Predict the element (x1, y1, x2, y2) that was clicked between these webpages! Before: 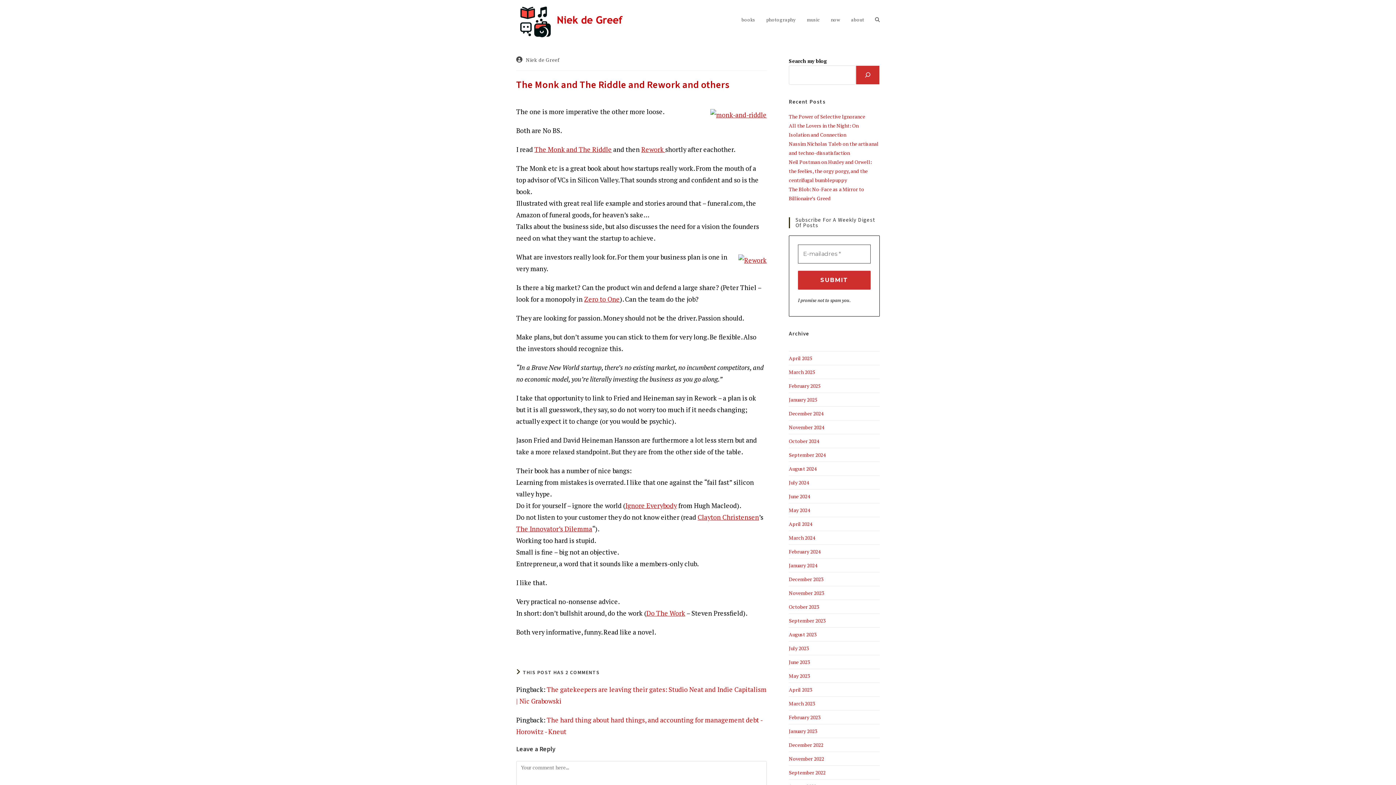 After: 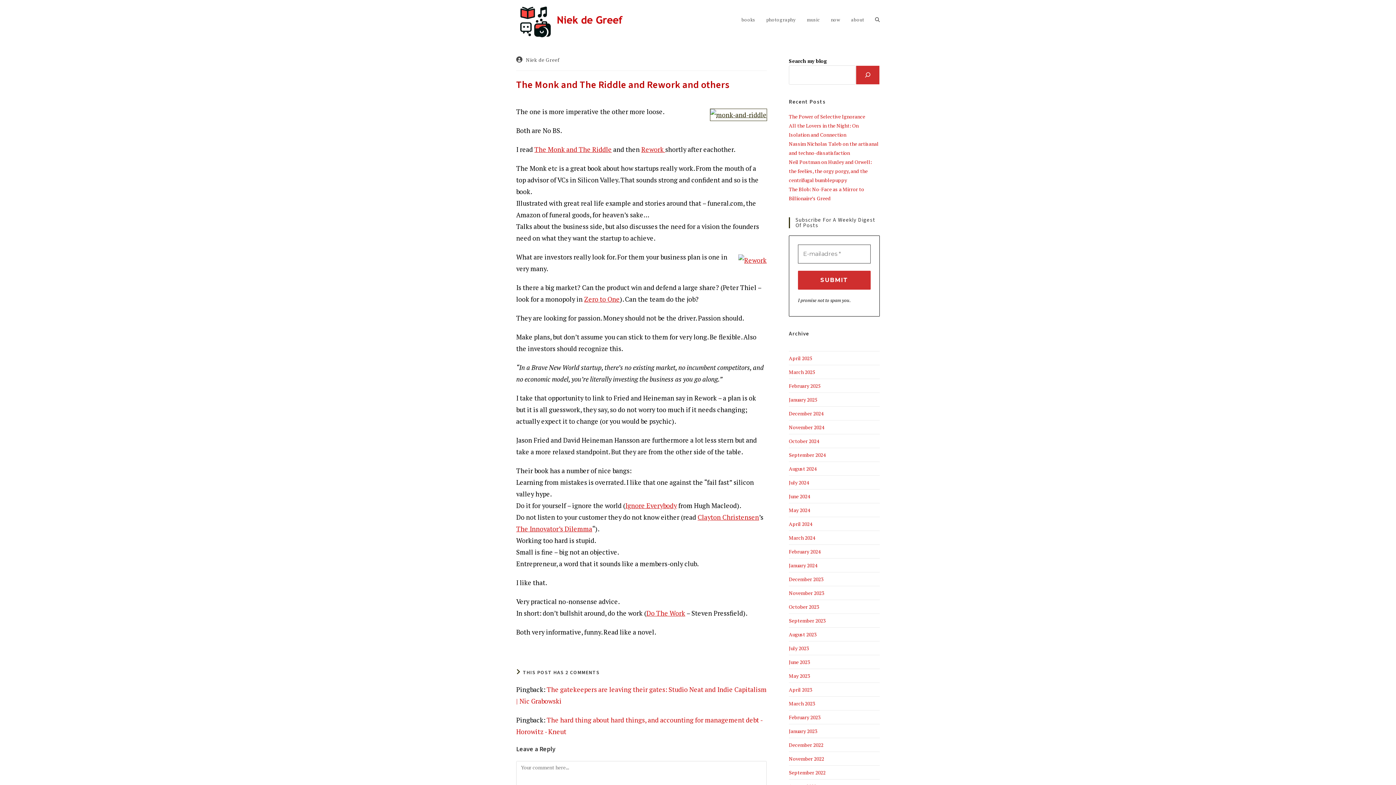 Action: bbox: (710, 109, 766, 120)